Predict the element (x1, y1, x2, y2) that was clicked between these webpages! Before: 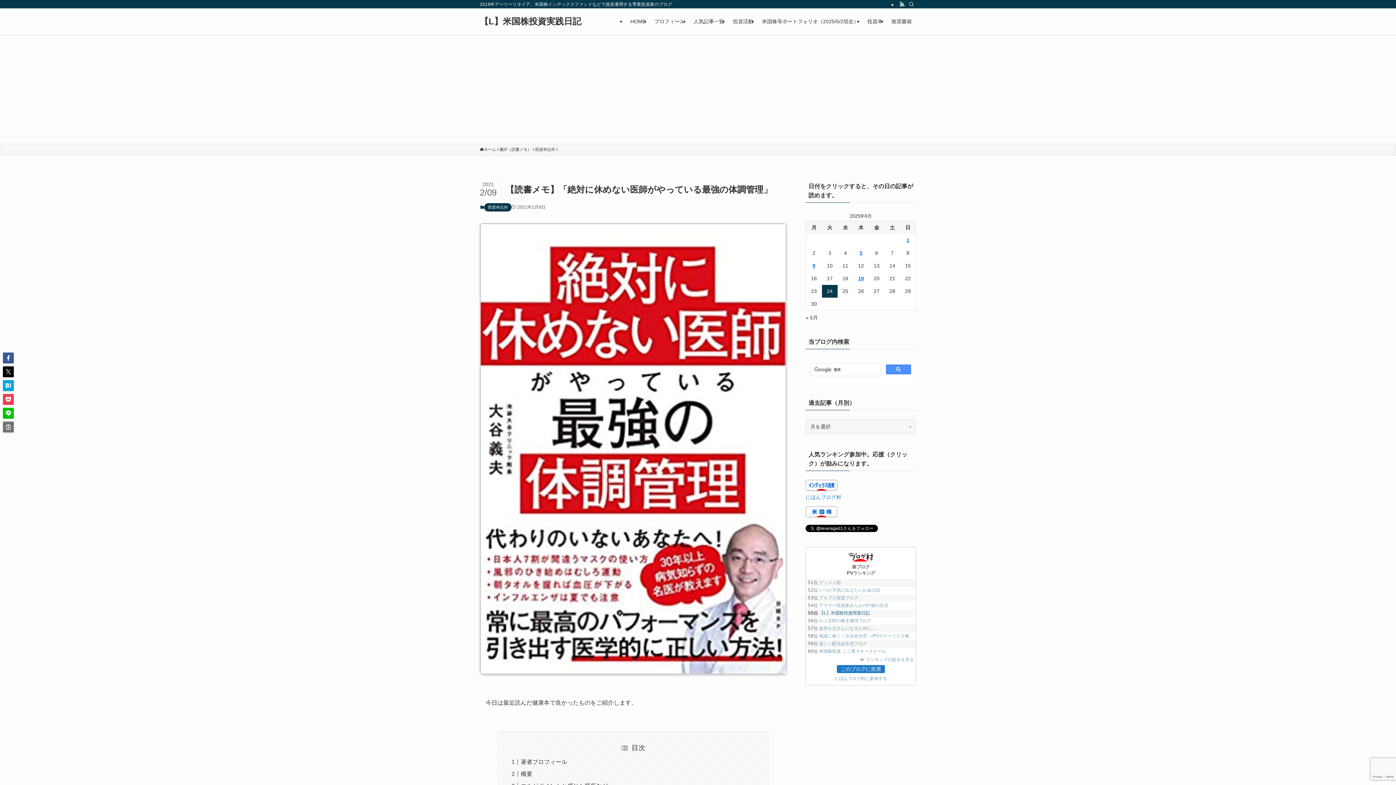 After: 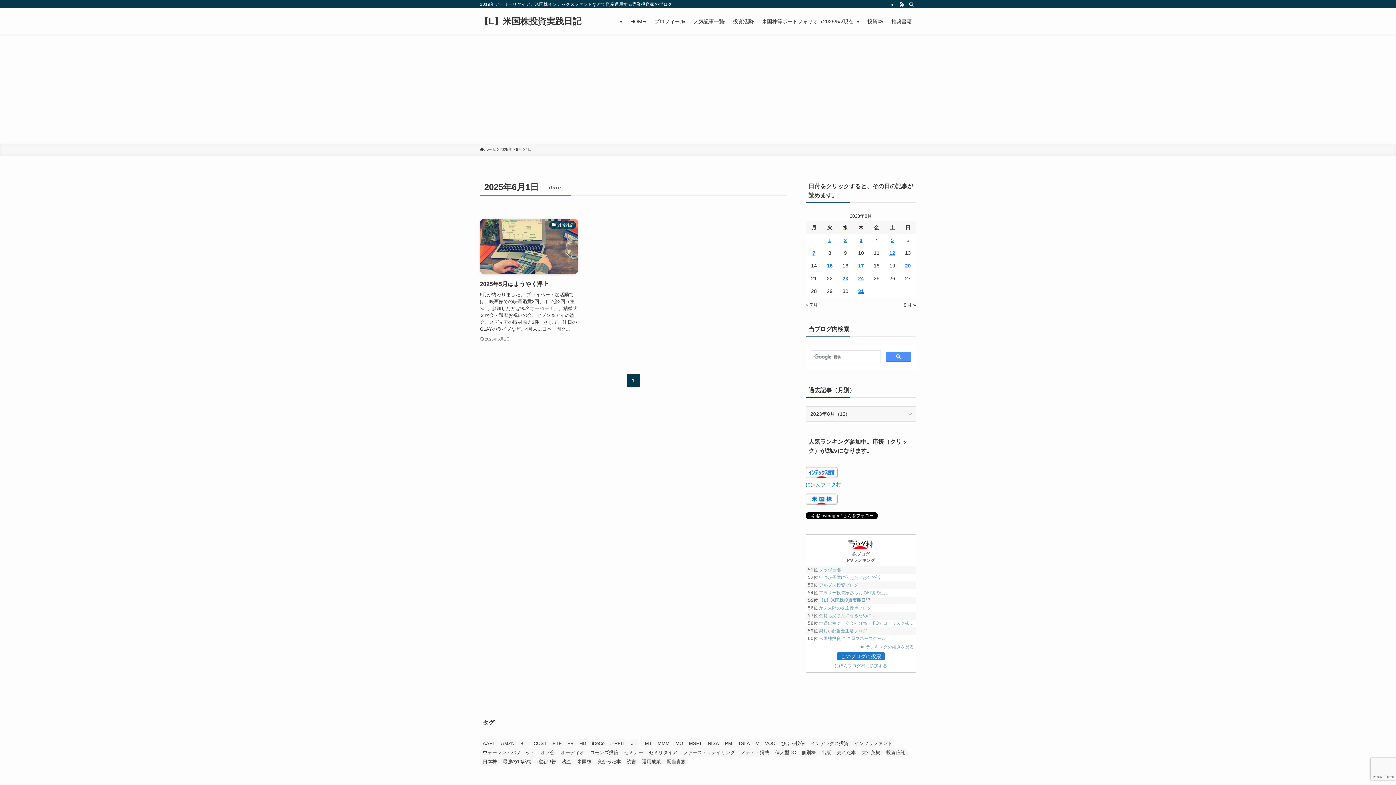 Action: bbox: (900, 234, 916, 246) label: 2025年6月1日 に投稿を公開